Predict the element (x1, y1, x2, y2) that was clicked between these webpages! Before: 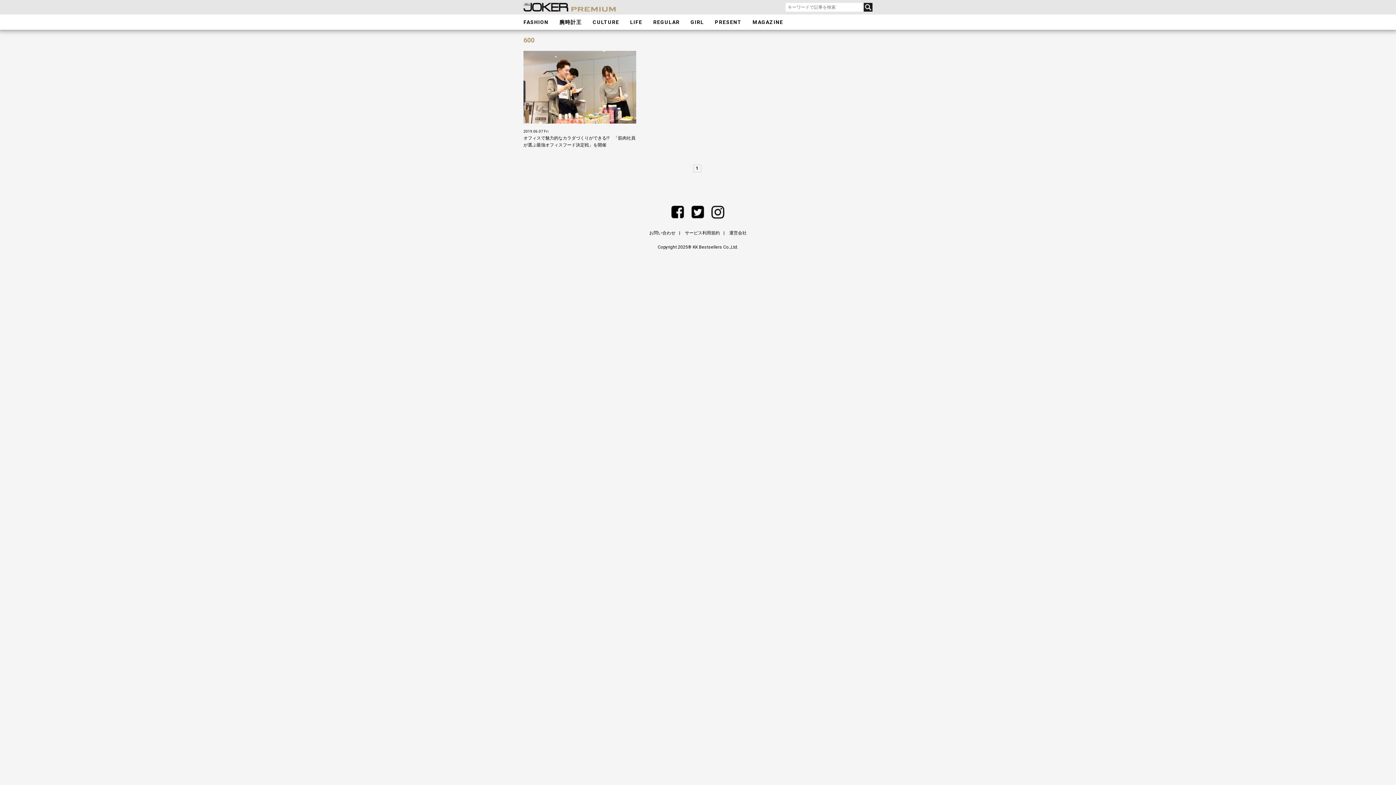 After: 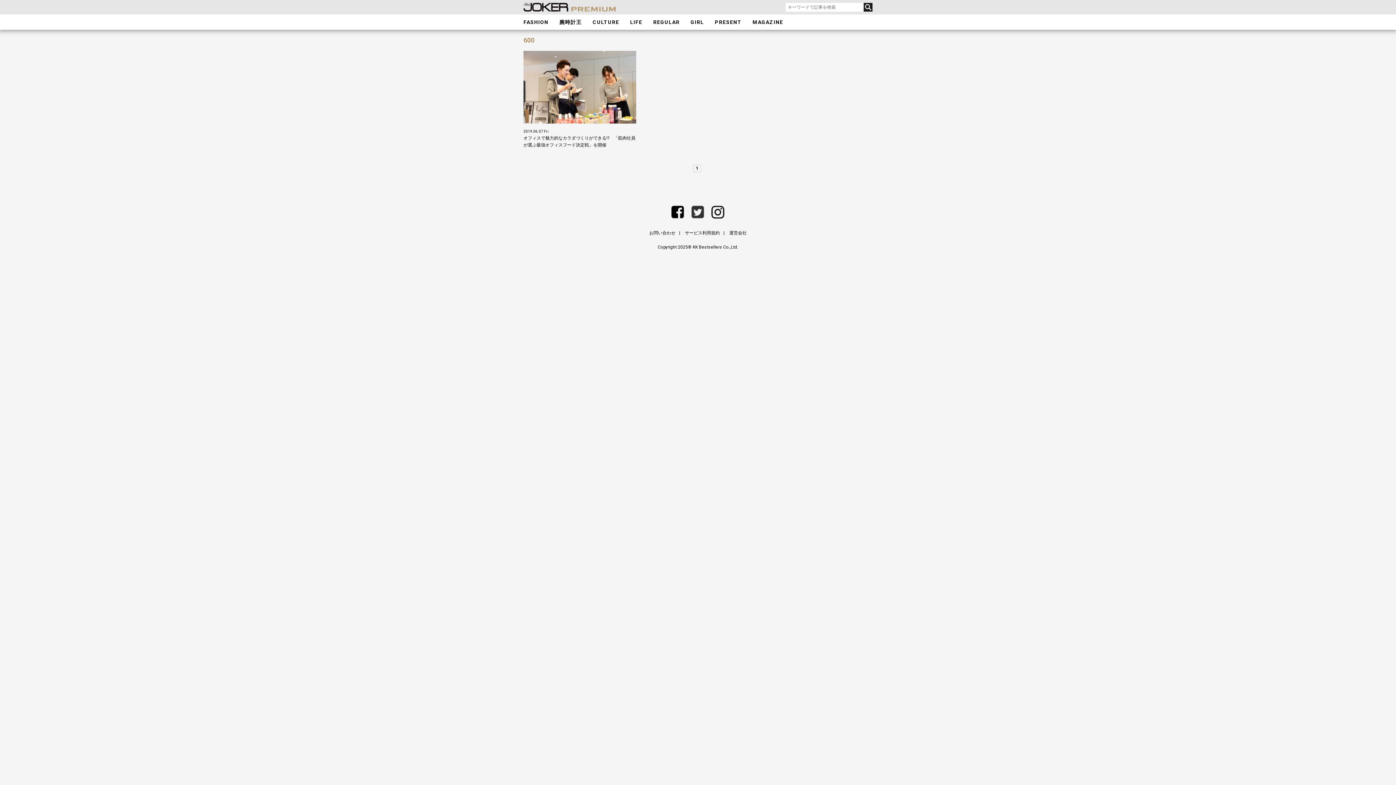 Action: bbox: (691, 206, 704, 211)